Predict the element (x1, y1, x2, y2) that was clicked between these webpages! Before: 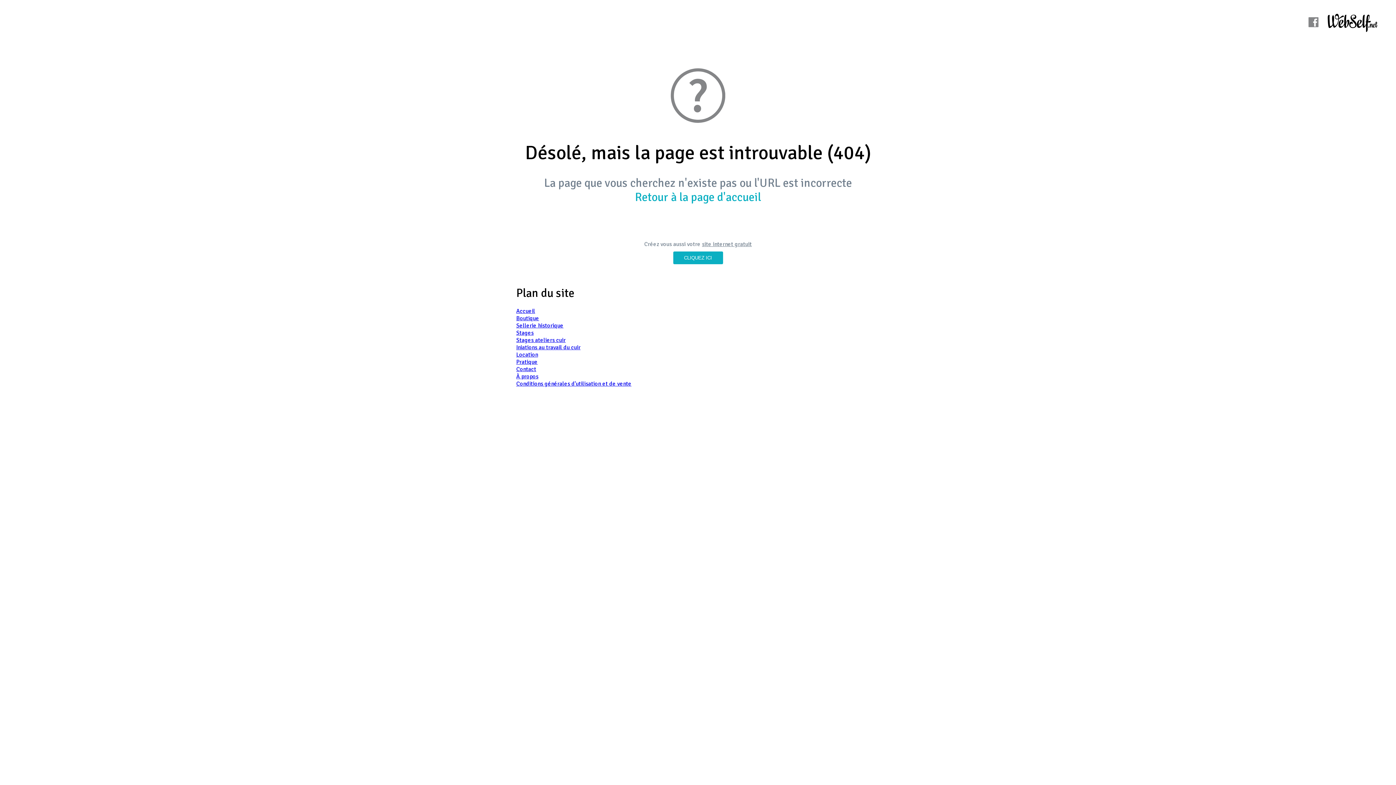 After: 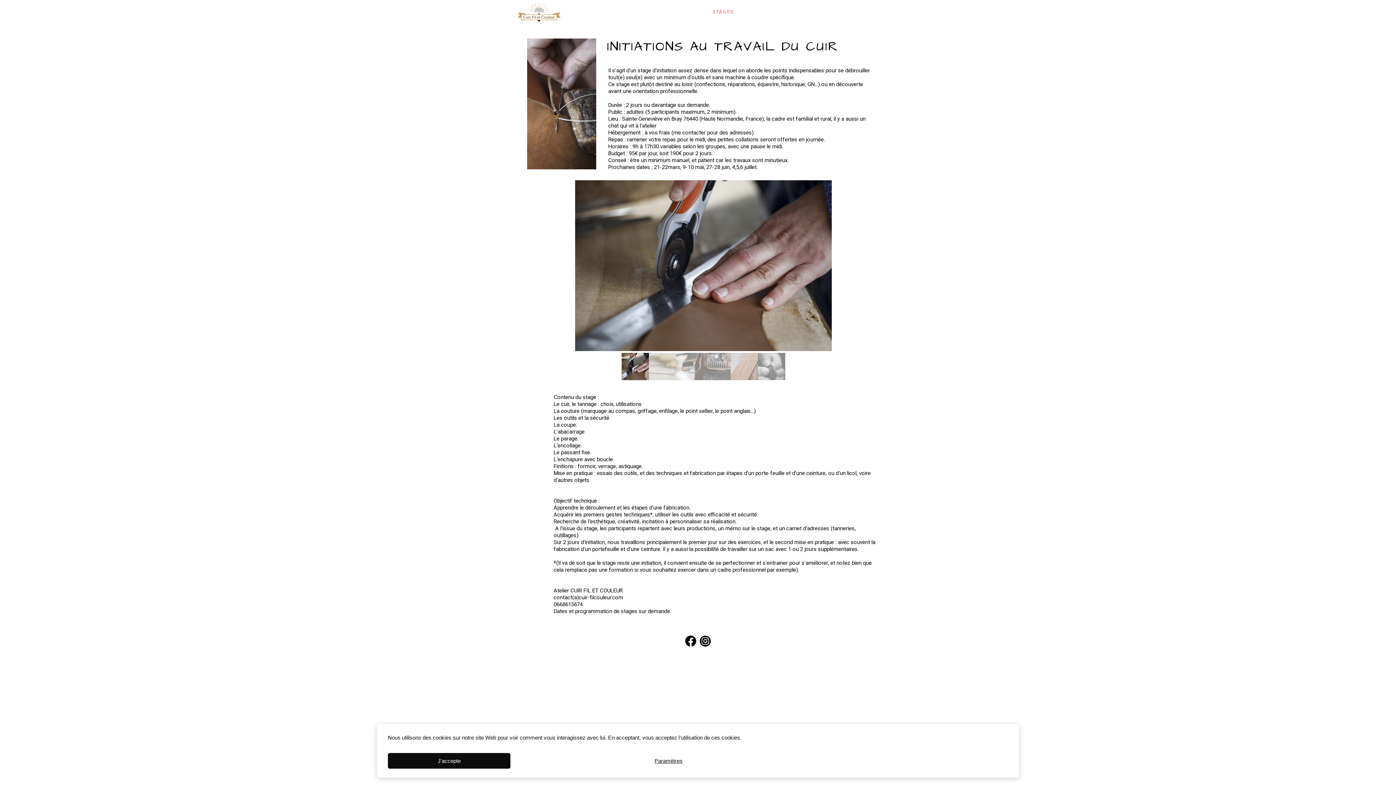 Action: bbox: (516, 329, 533, 336) label: Stages